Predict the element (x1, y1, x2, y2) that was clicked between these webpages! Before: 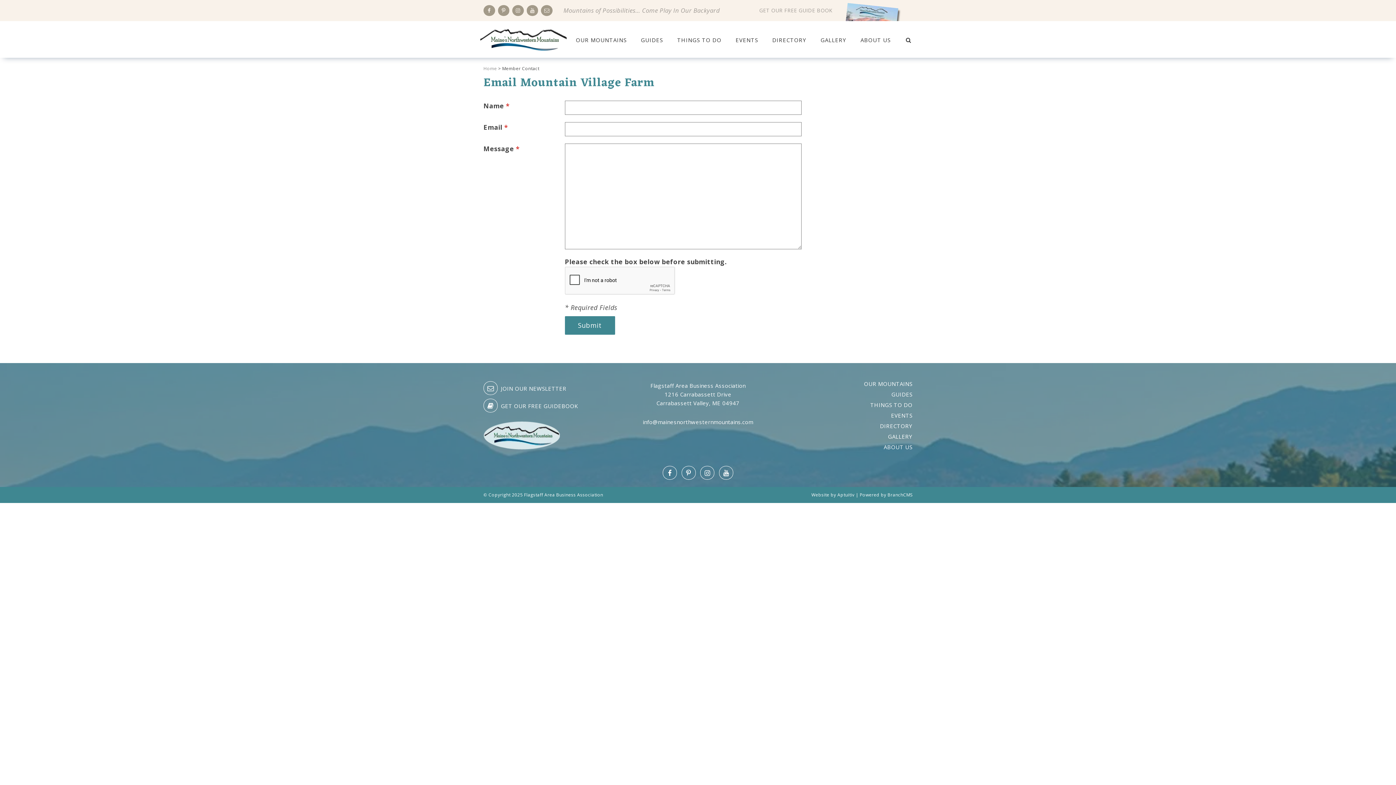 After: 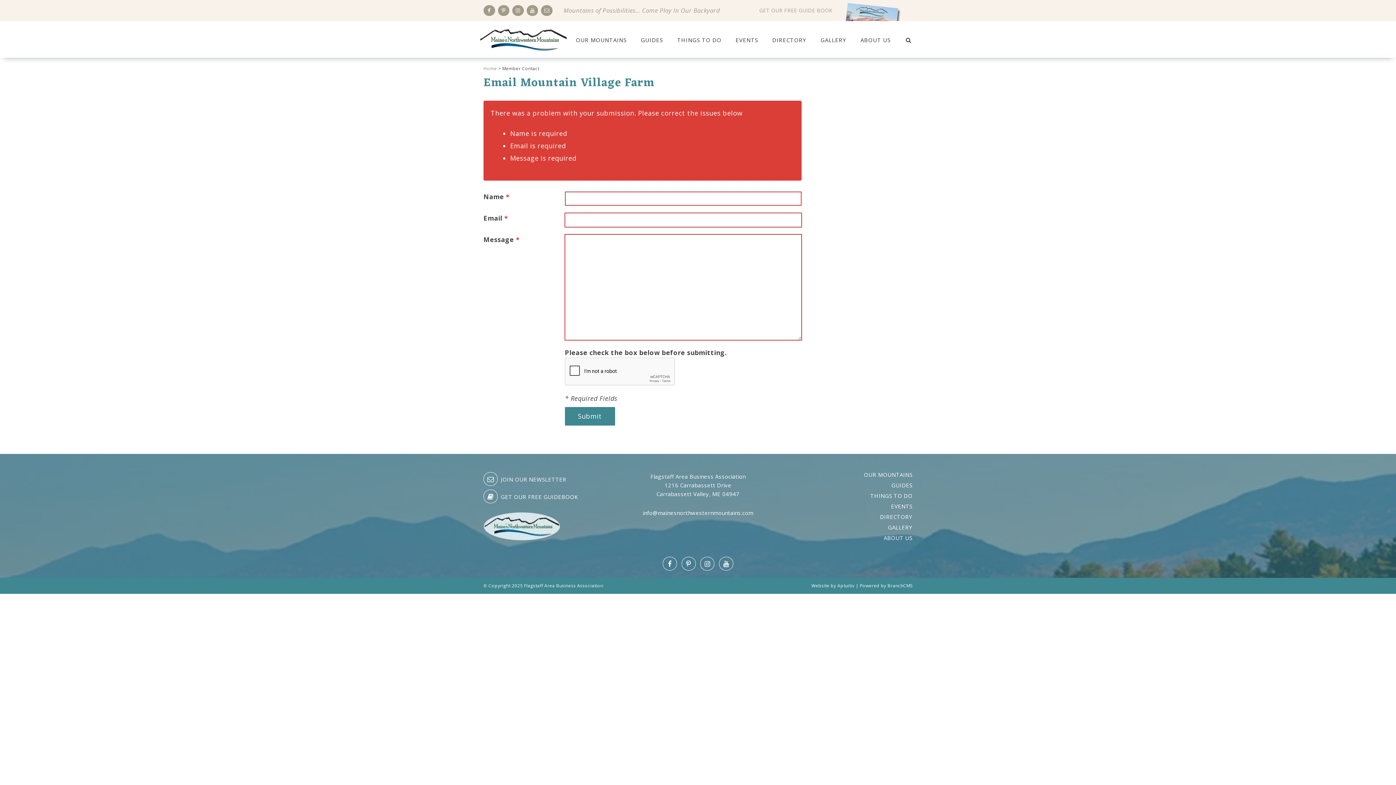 Action: label: Submit bbox: (565, 316, 615, 334)